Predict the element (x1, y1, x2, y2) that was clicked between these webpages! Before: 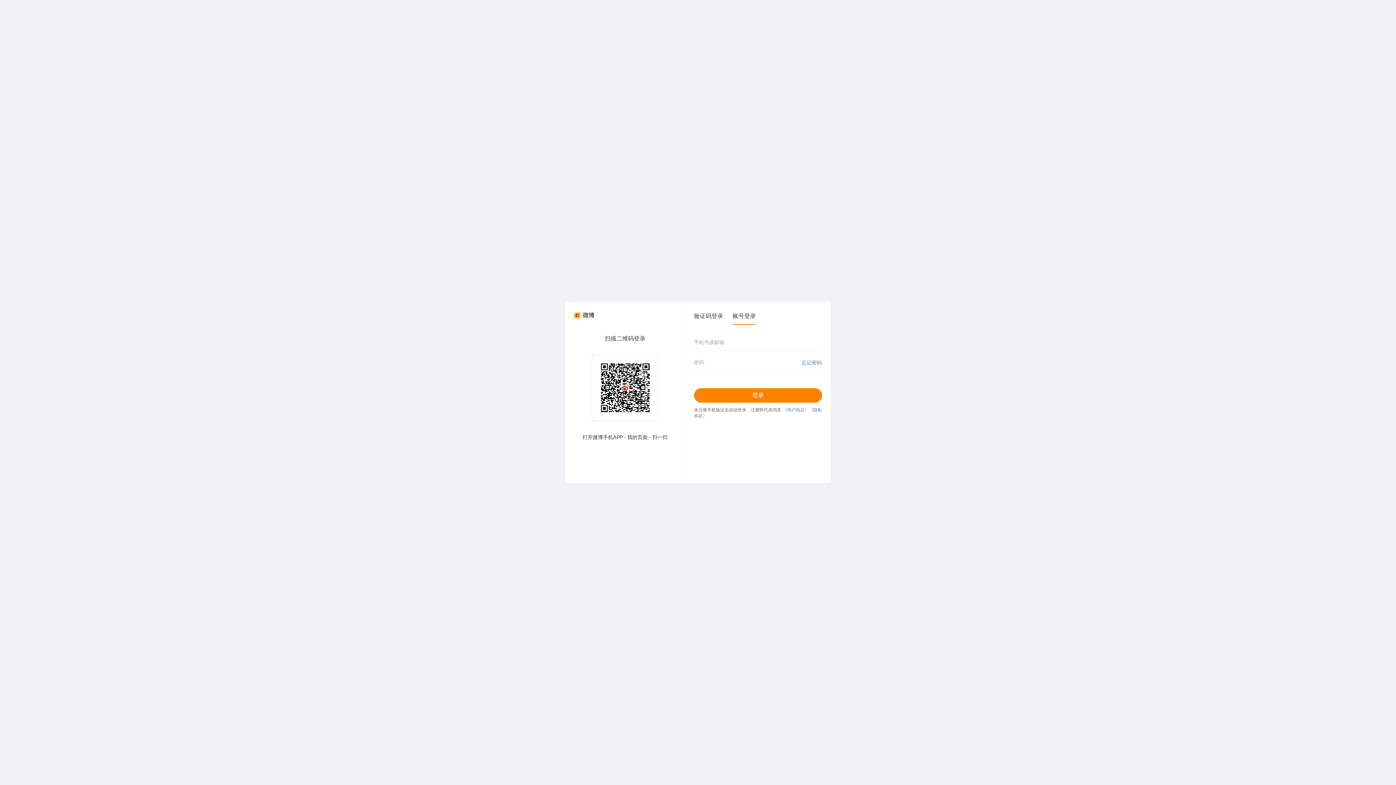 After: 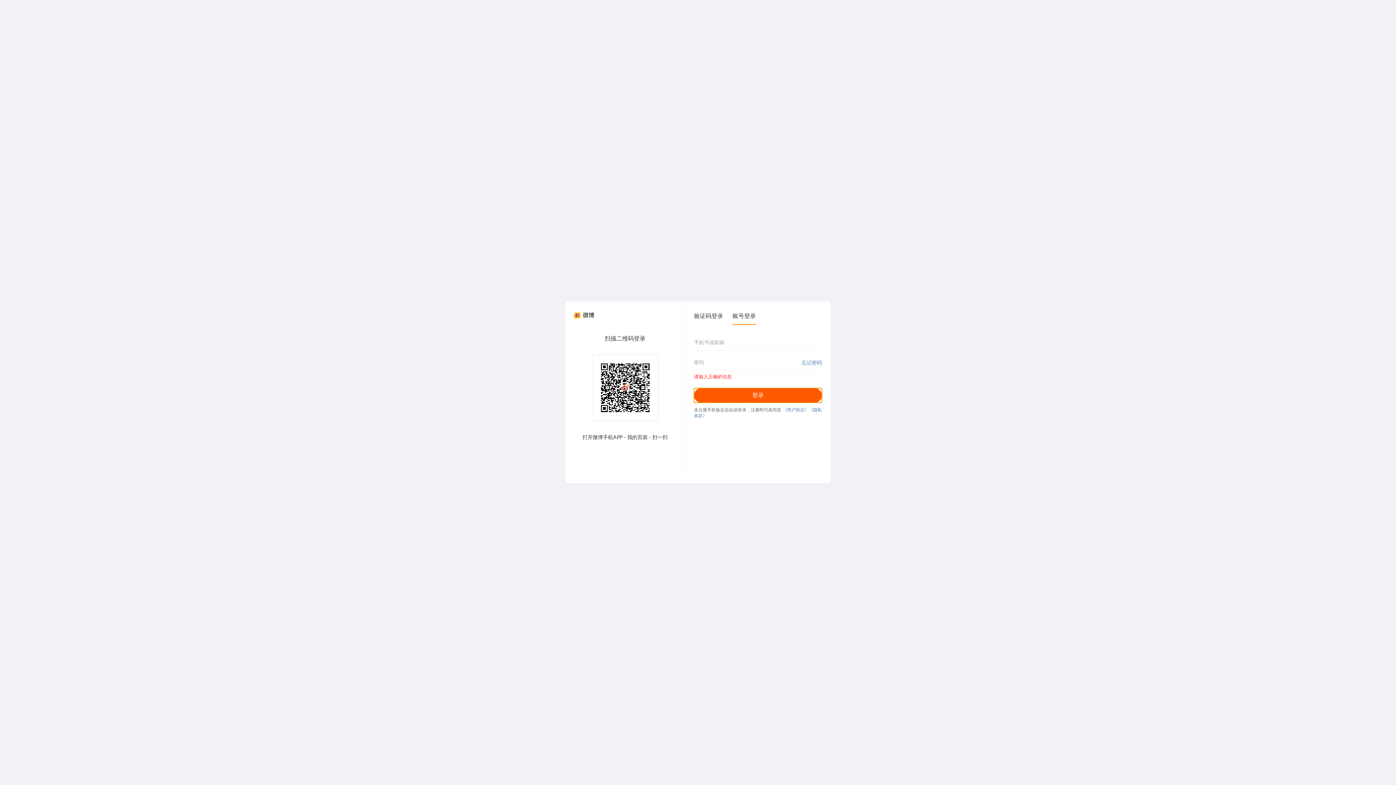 Action: label: 登录 bbox: (694, 388, 822, 402)